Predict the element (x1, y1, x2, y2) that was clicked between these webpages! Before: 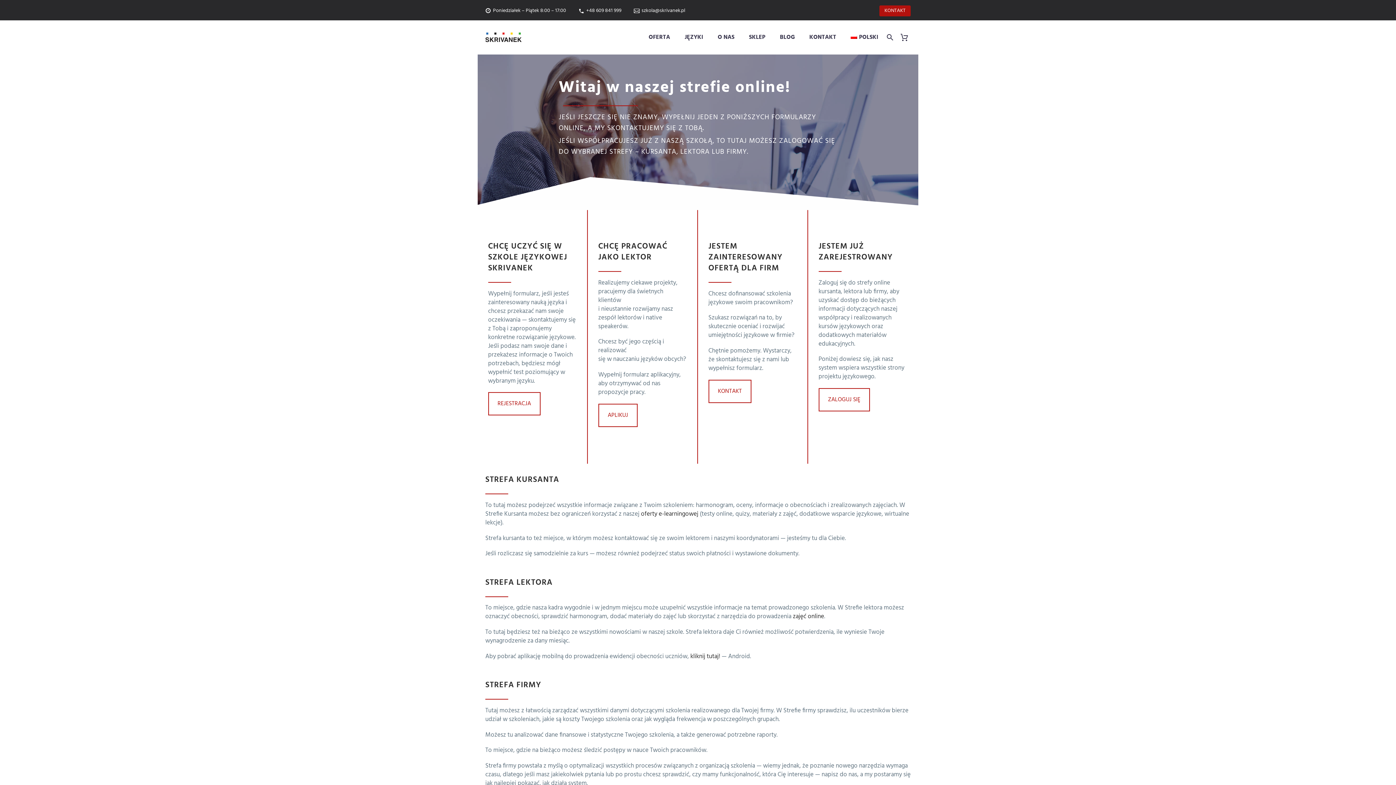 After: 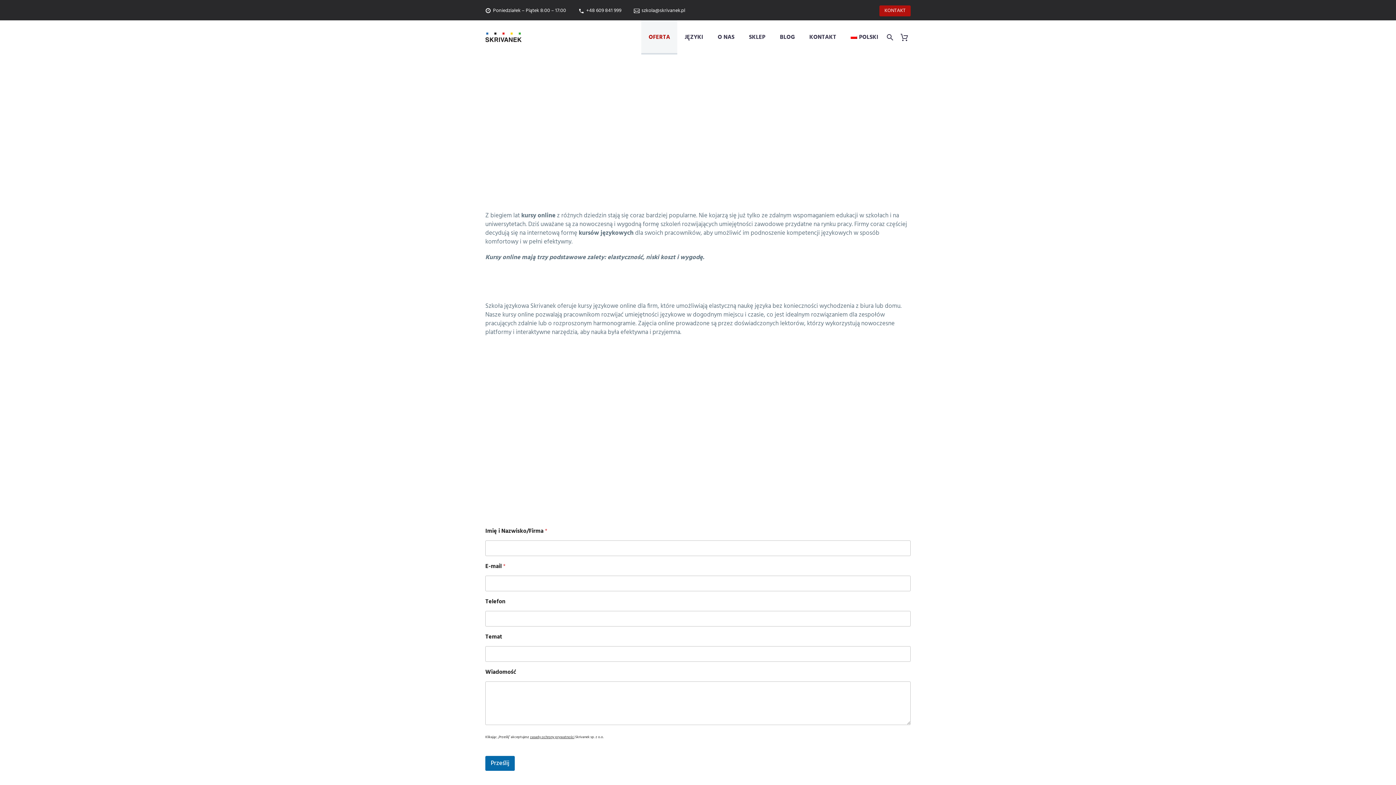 Action: label: zajęć online bbox: (793, 612, 824, 621)